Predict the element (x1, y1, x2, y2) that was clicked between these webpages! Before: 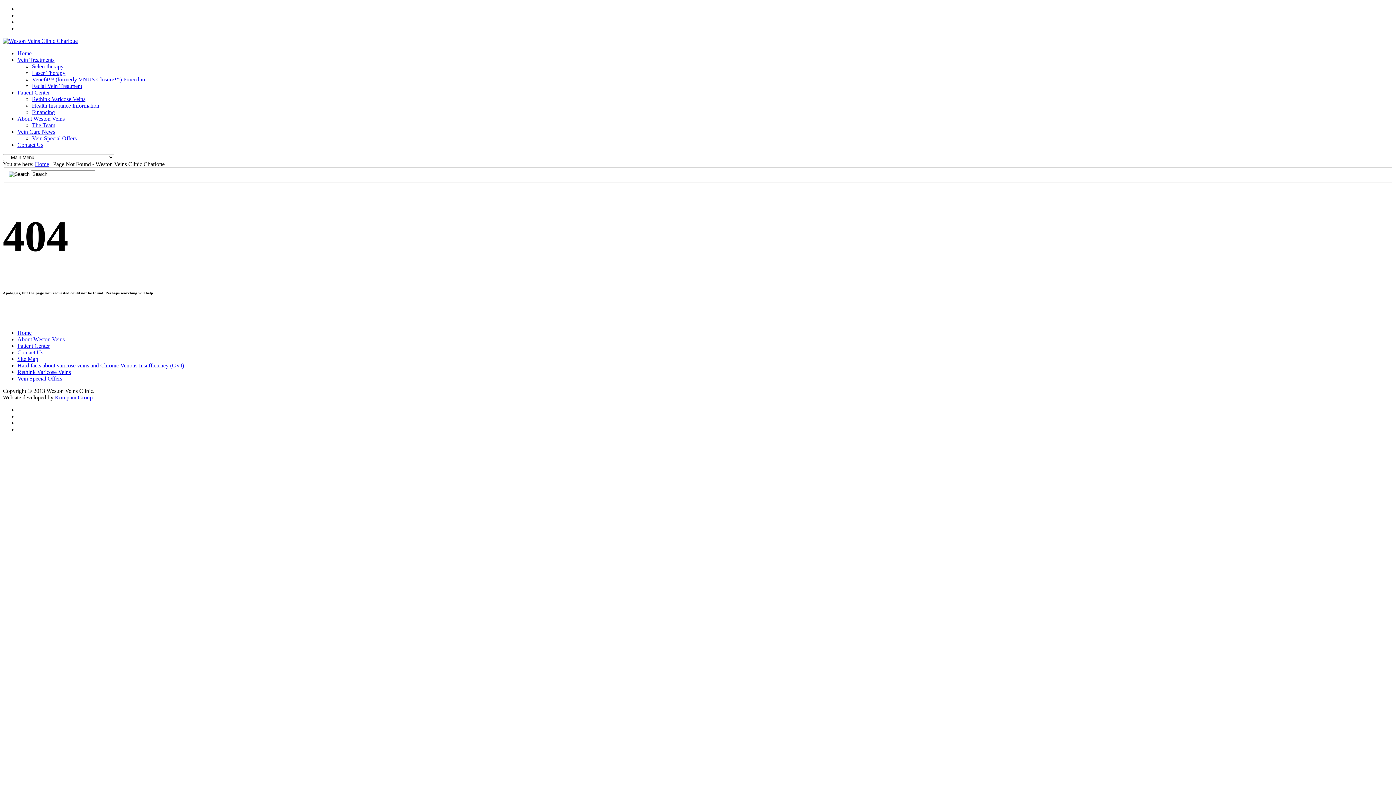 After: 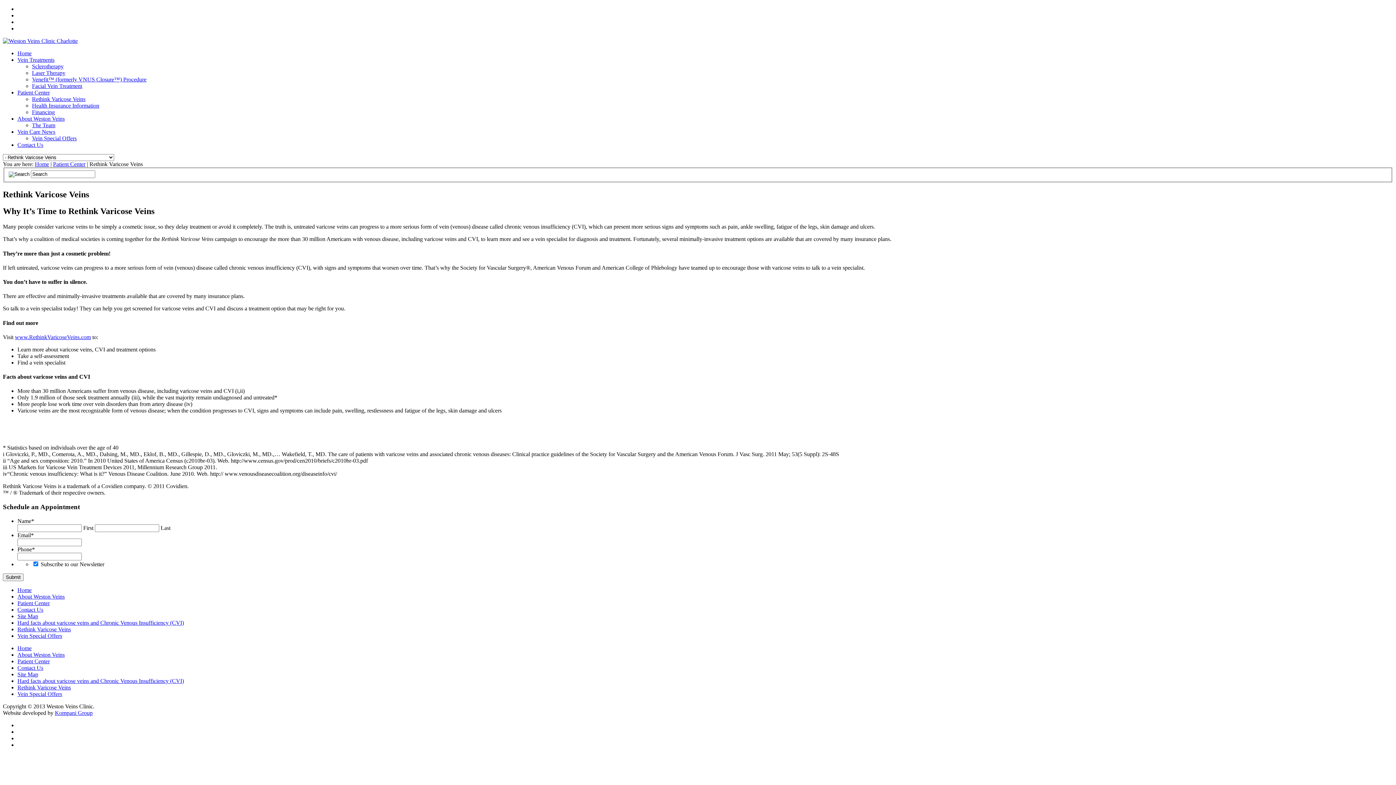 Action: bbox: (17, 369, 70, 375) label: Rethink Varicose Veins